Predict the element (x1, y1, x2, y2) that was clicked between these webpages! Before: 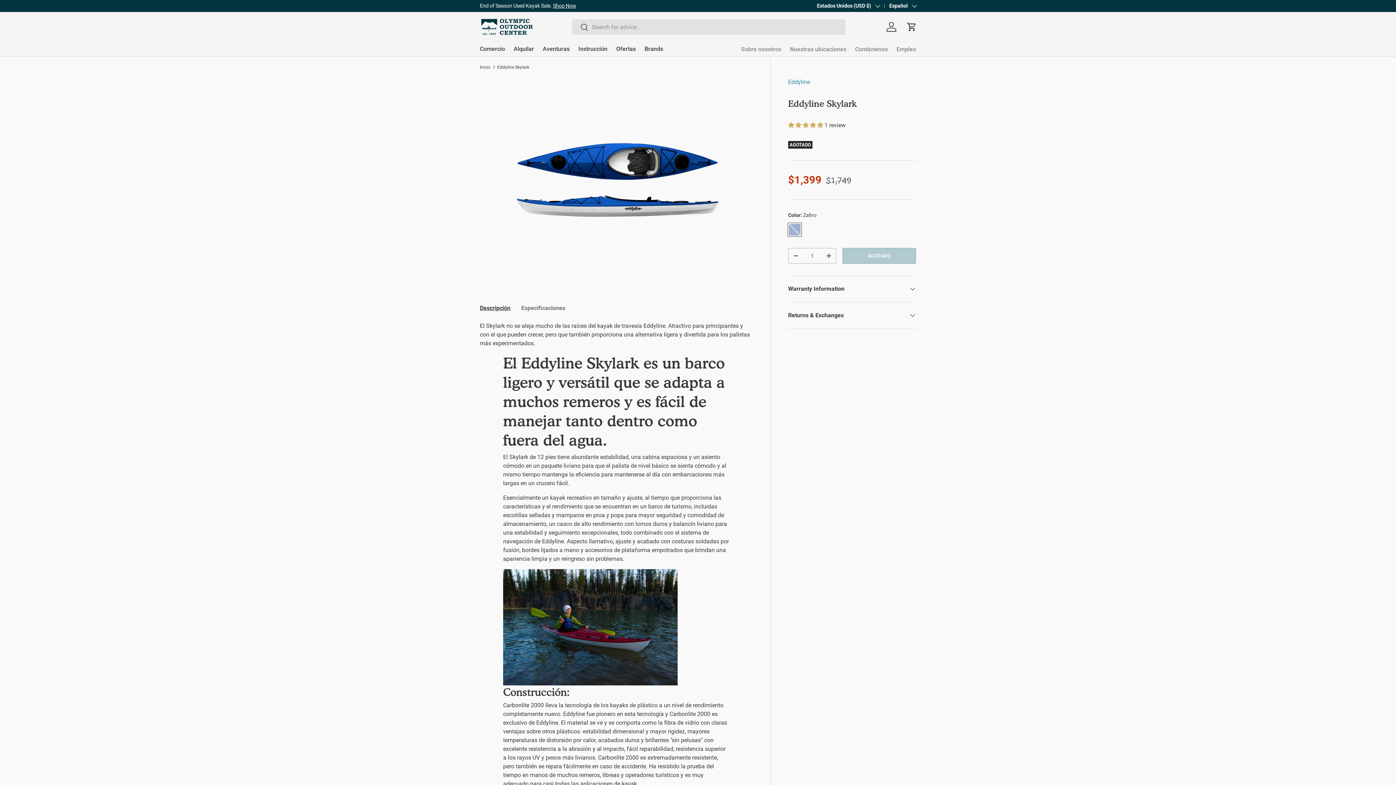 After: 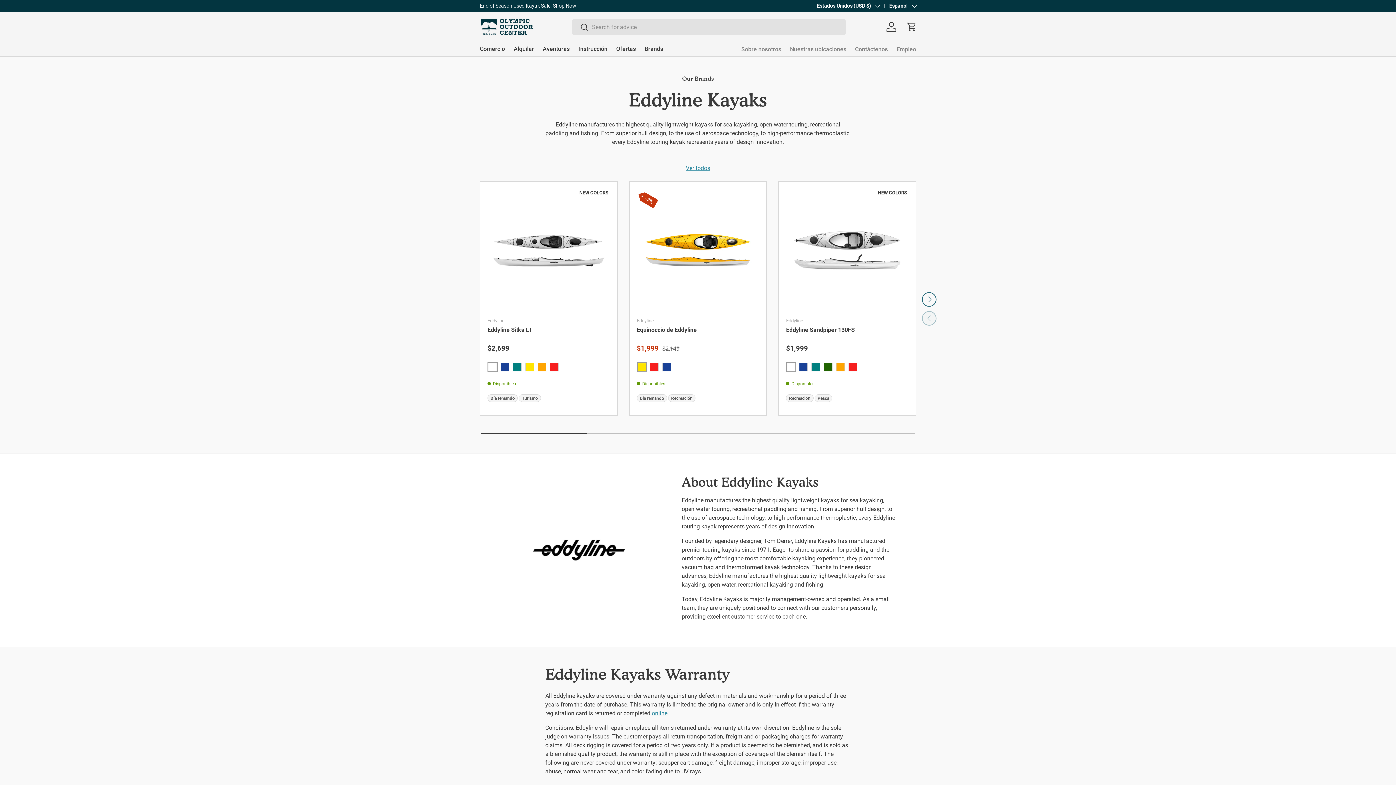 Action: label: Eddyline bbox: (788, 78, 810, 85)